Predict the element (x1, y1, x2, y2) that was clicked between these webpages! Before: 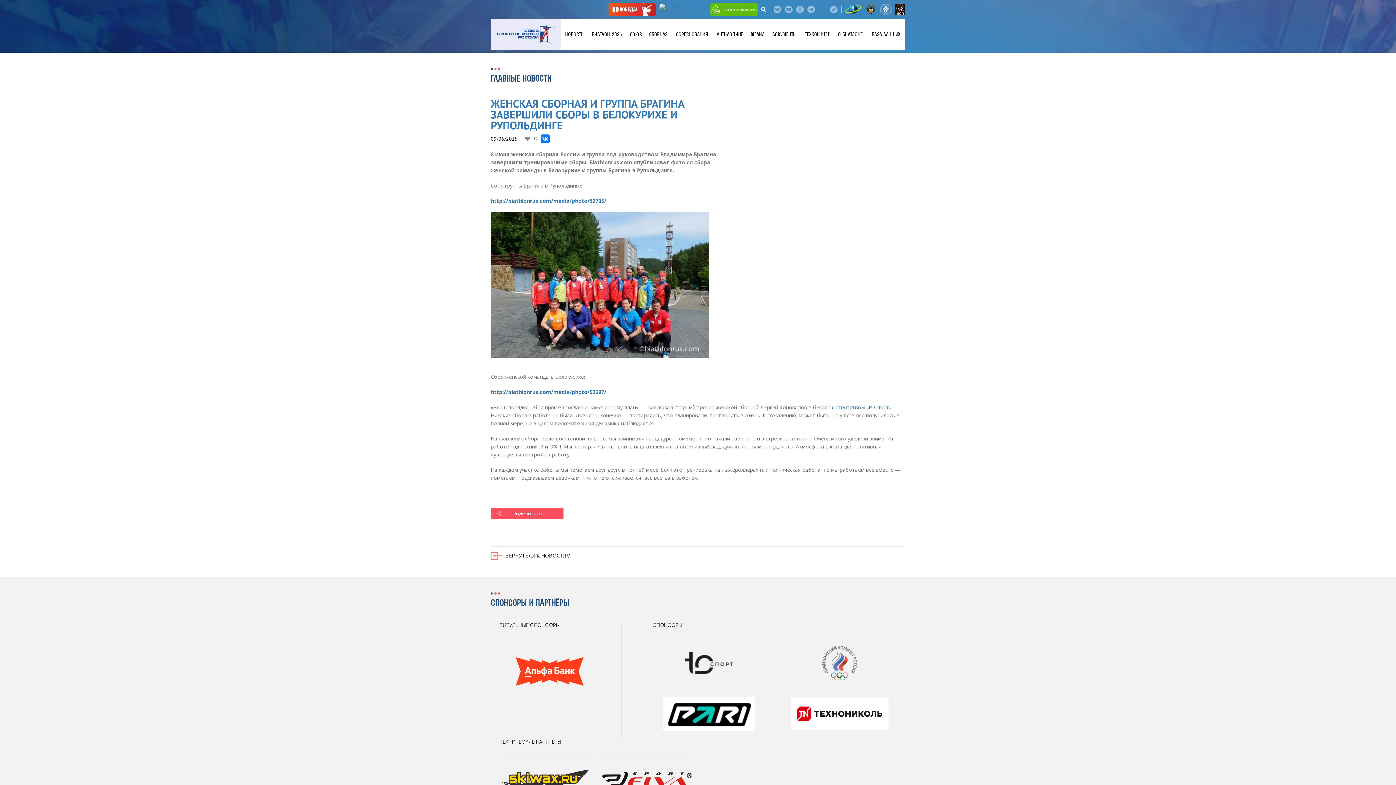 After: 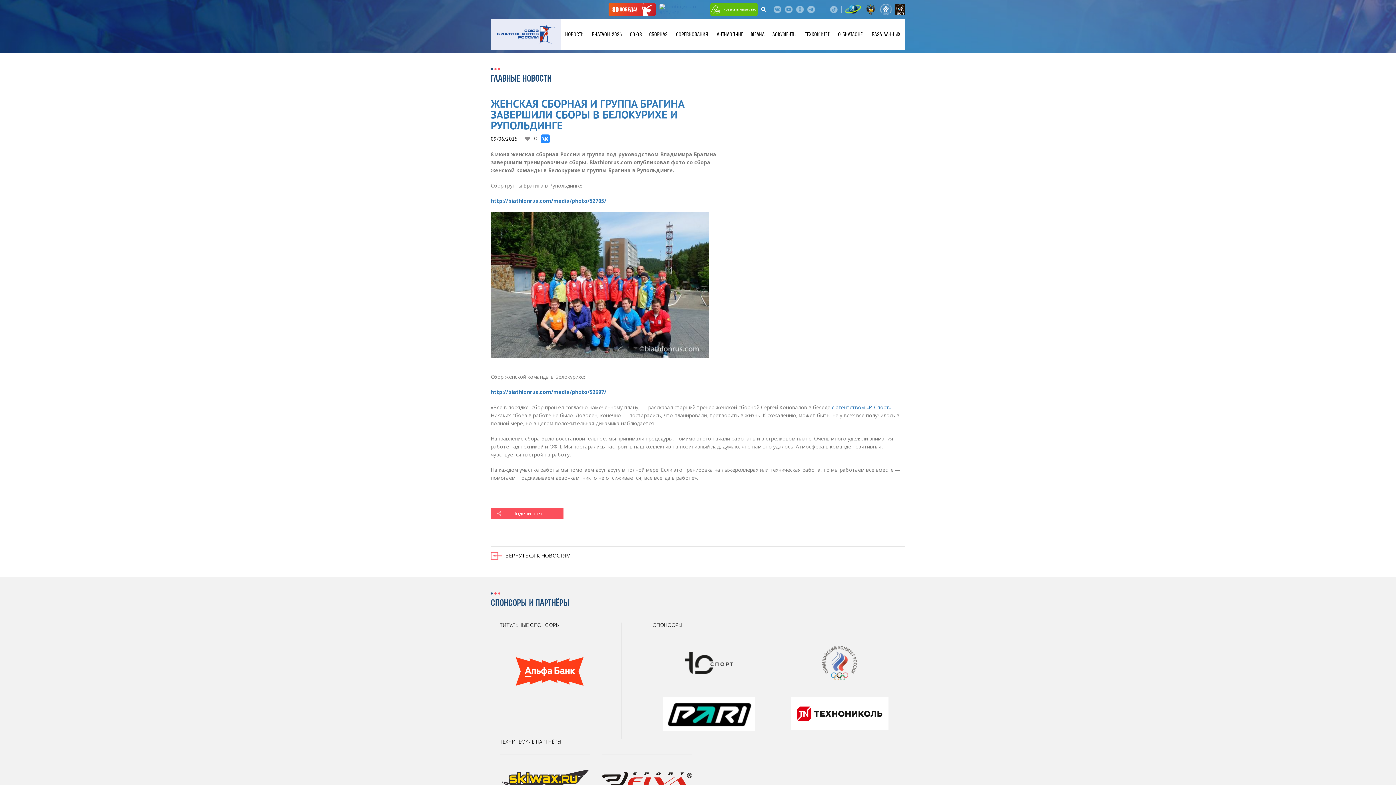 Action: bbox: (541, 134, 549, 143)